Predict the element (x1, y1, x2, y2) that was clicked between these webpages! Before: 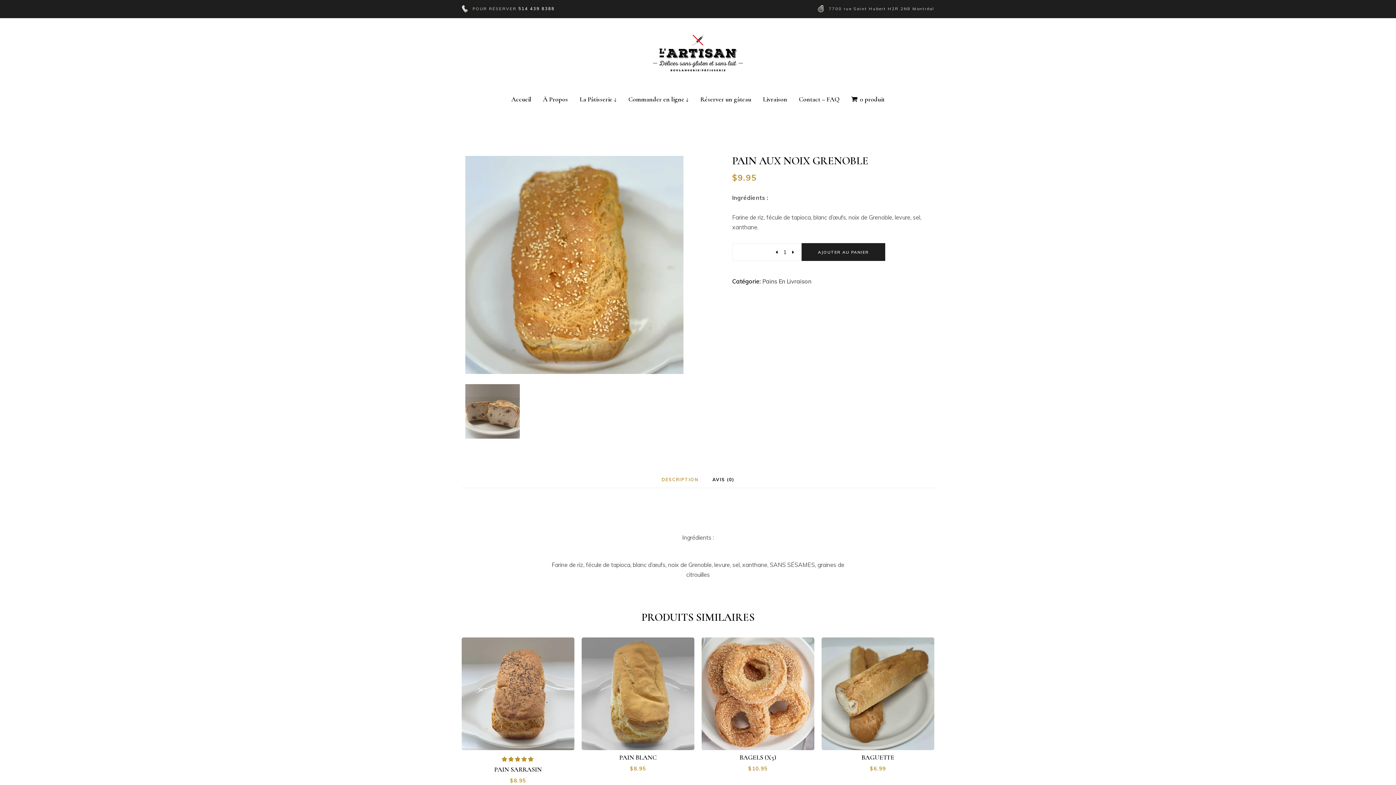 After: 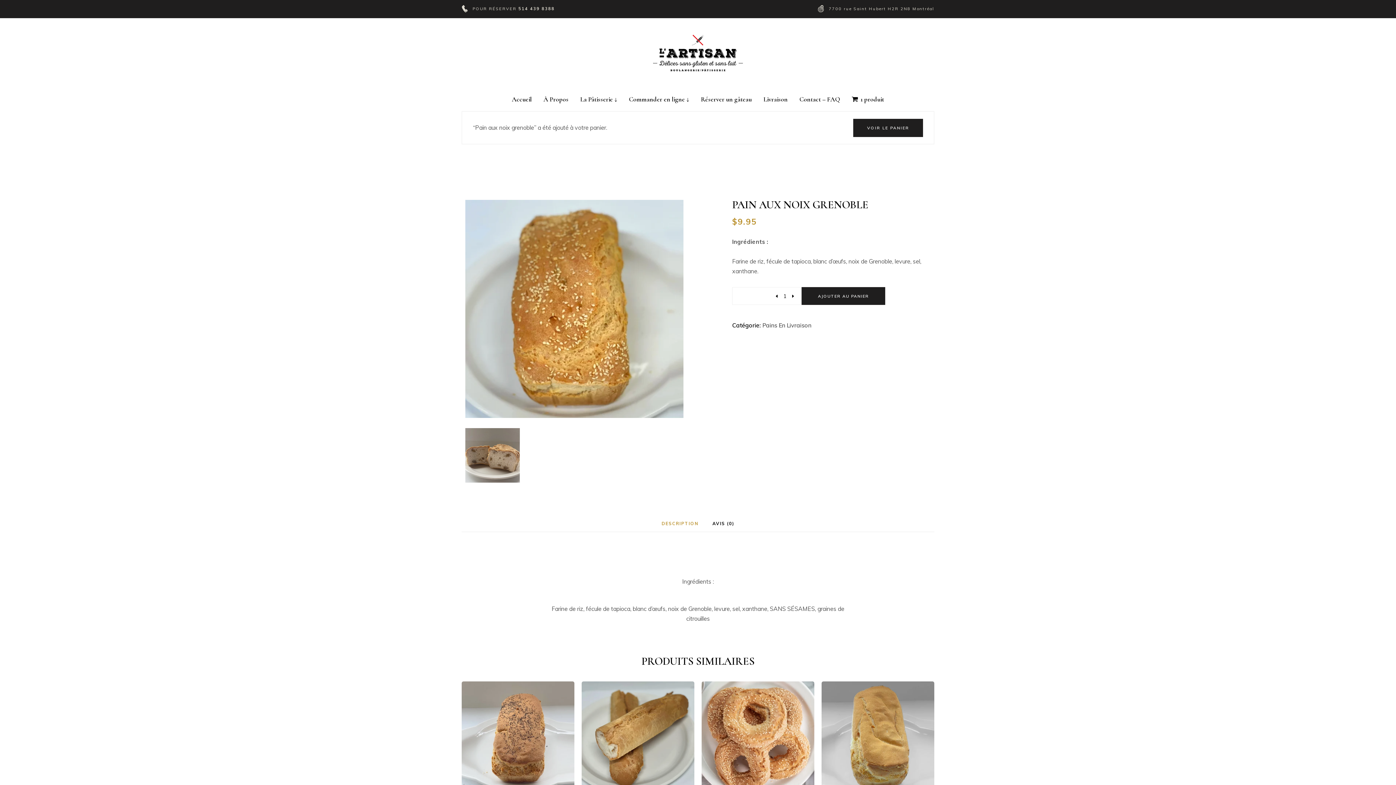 Action: bbox: (801, 243, 885, 261) label: AJOUTER AU PANIER